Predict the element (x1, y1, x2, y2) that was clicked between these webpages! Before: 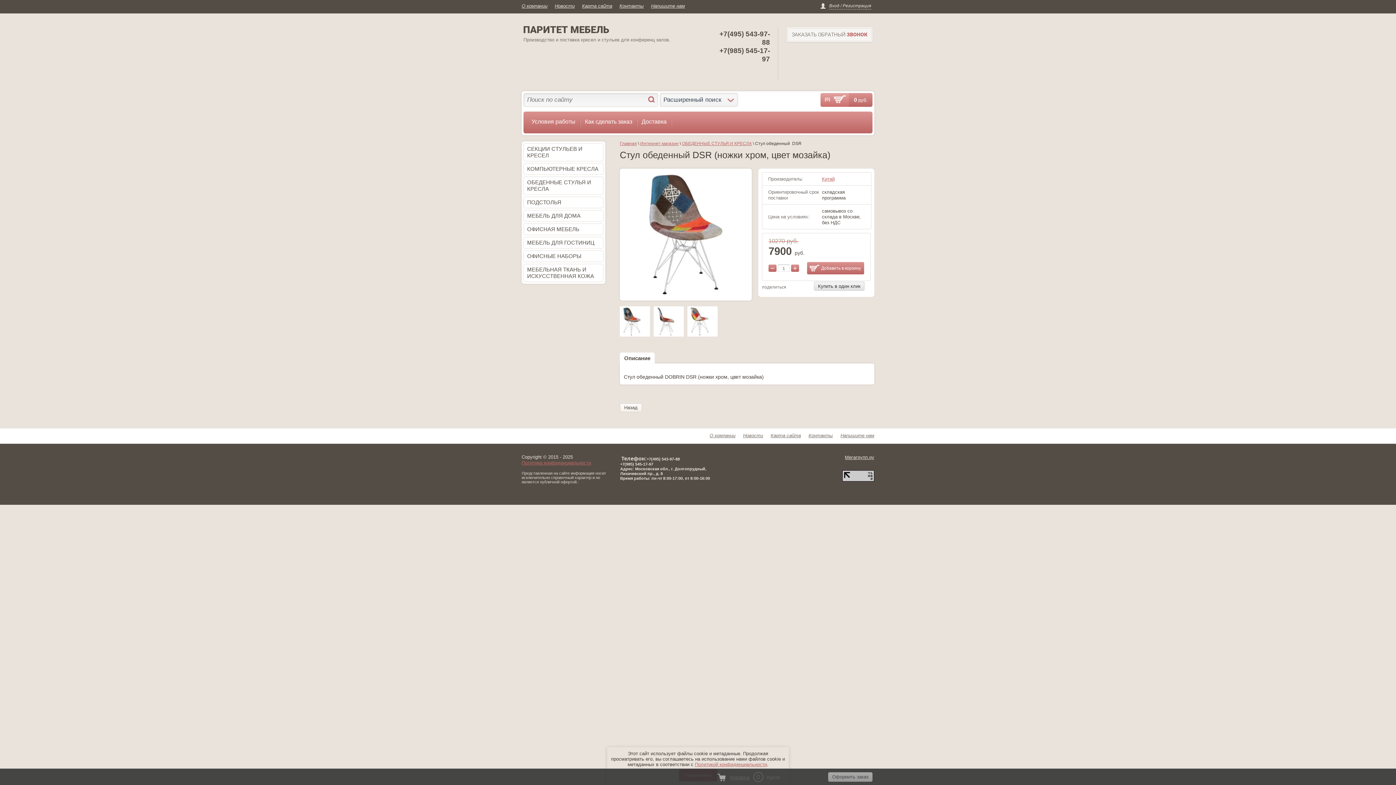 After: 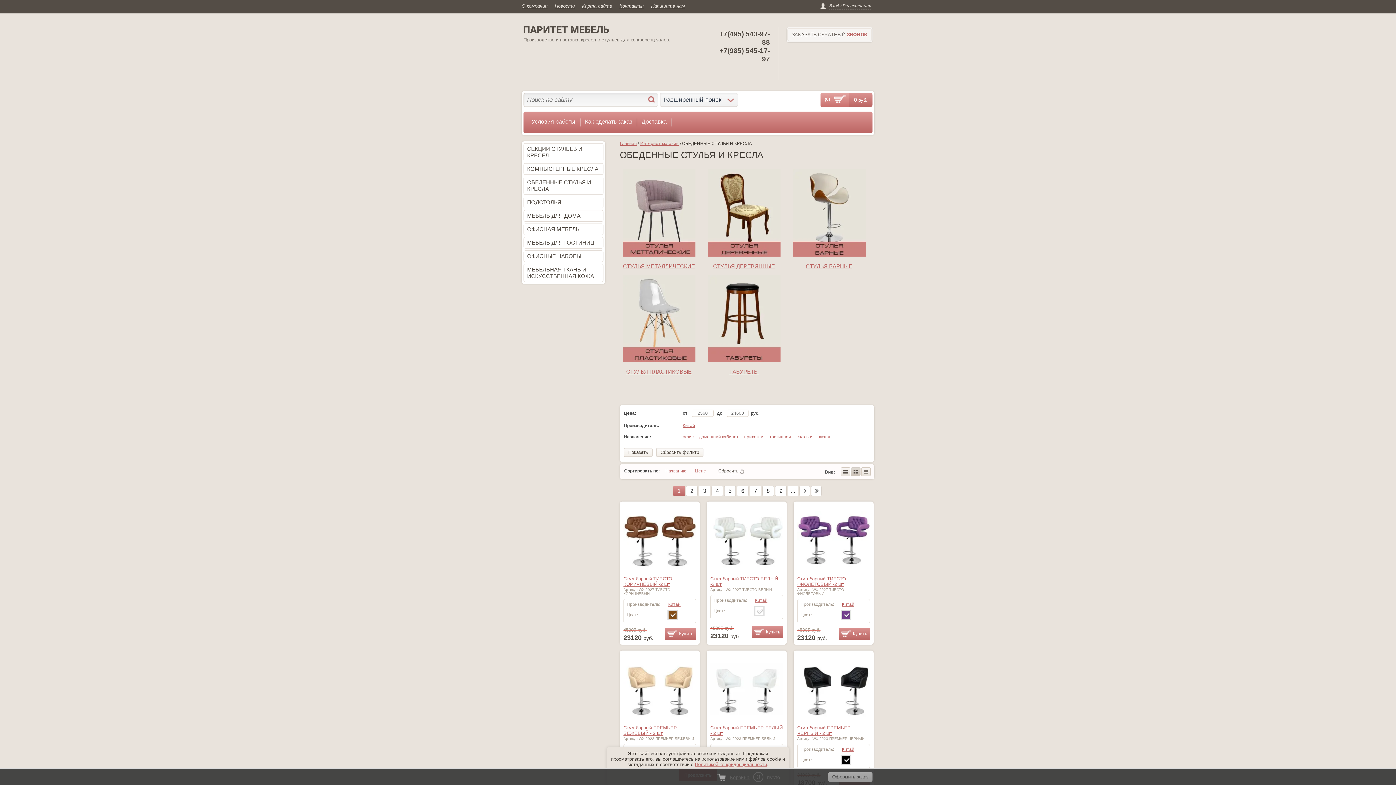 Action: label: ОБЕДЕННЫЕ СТУЛЬЯ И КРЕСЛА bbox: (523, 176, 603, 194)